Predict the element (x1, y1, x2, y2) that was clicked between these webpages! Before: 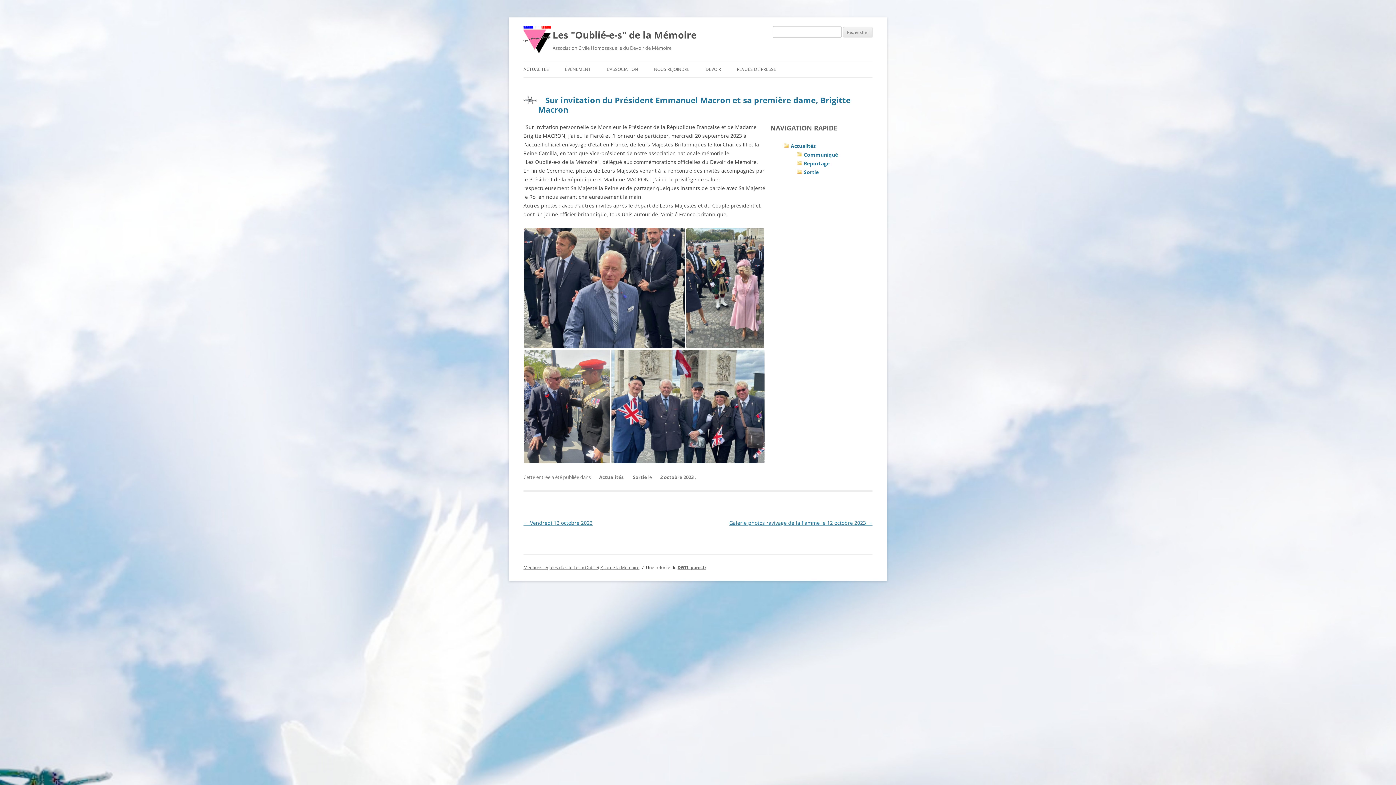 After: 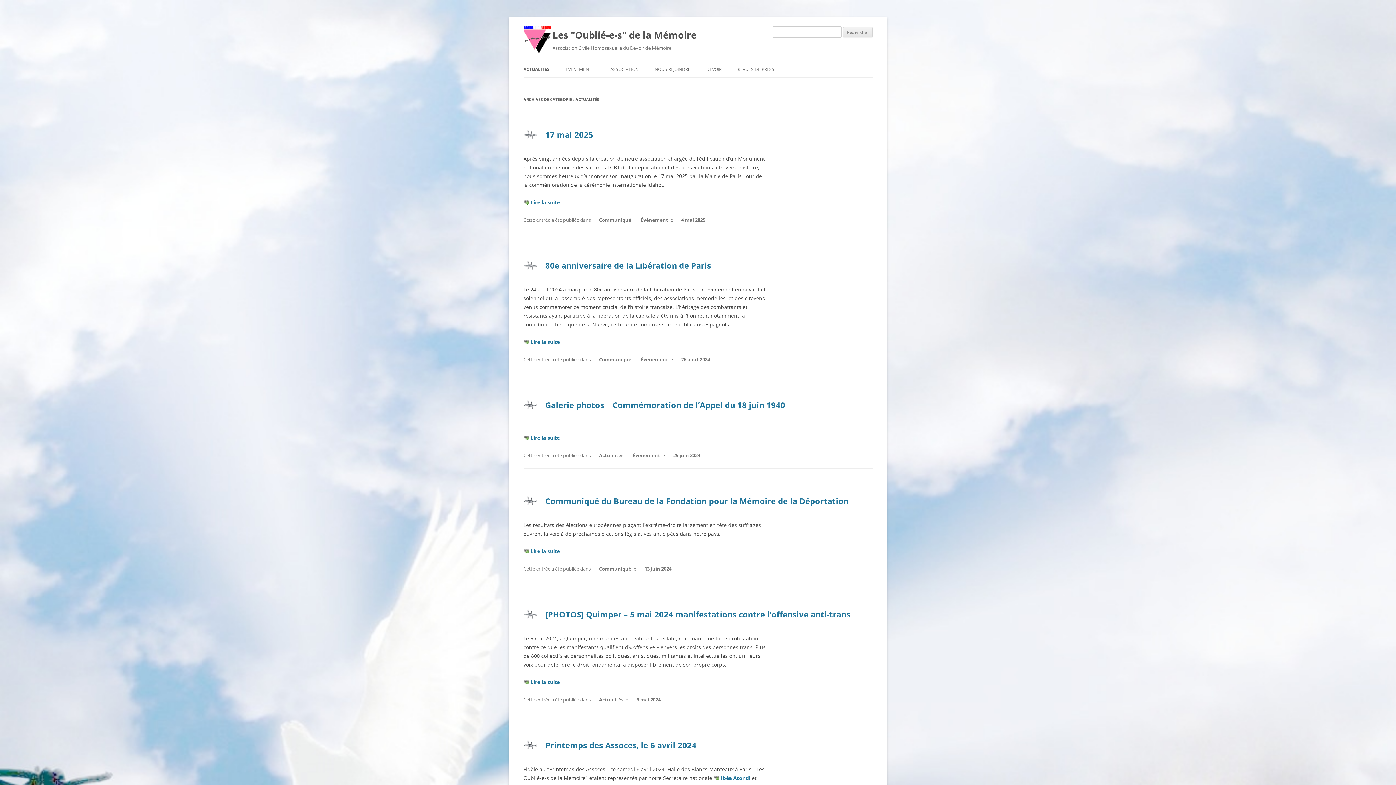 Action: bbox: (592, 474, 623, 480) label: Actualités